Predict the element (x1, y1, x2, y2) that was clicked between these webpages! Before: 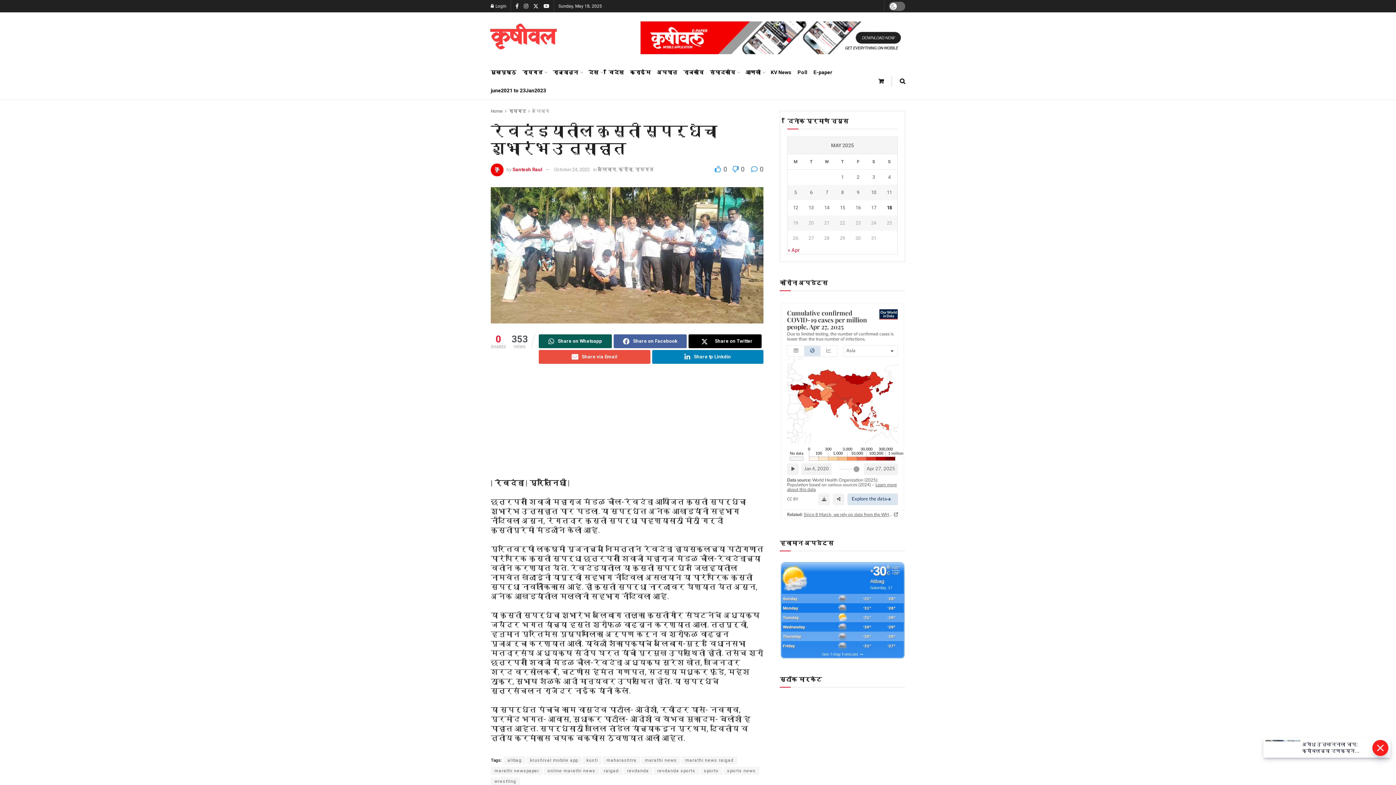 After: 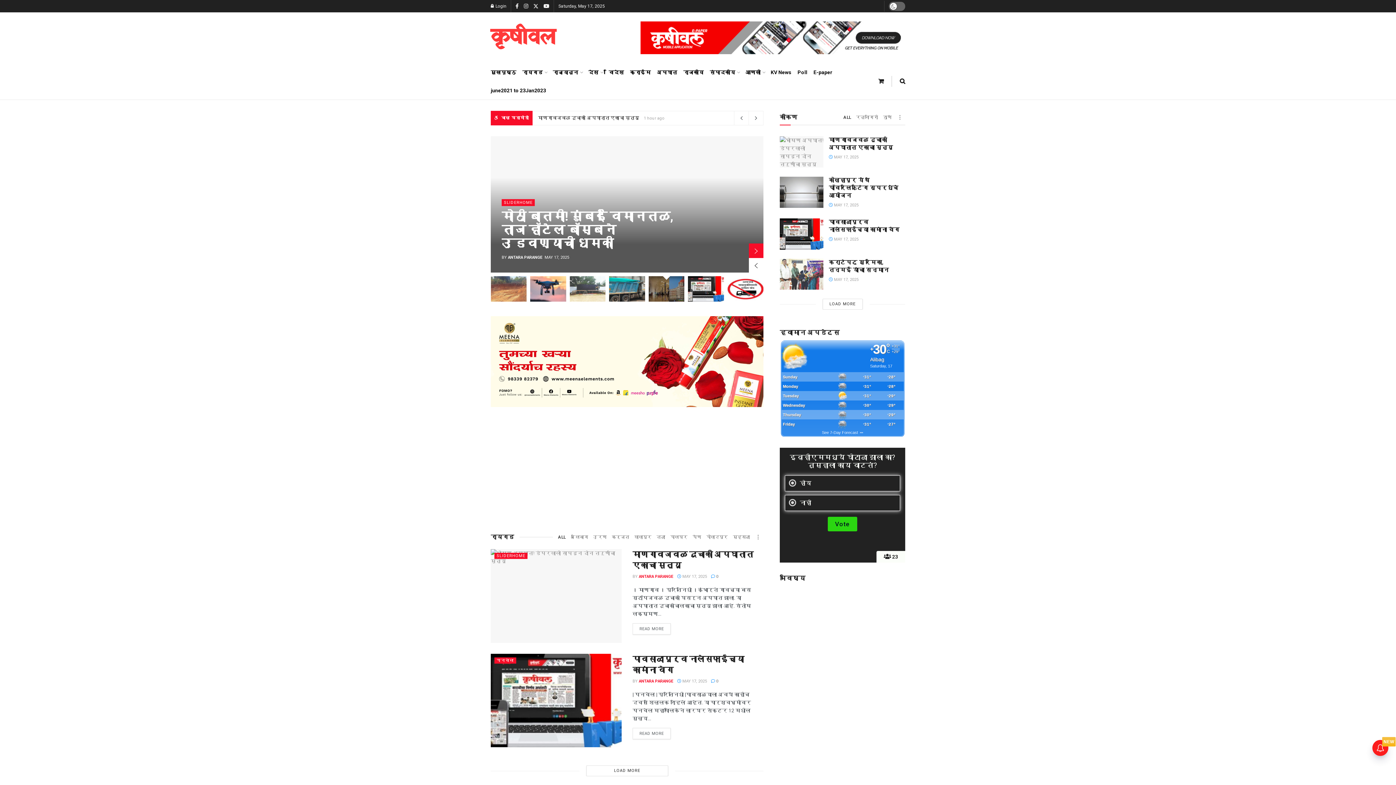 Action: bbox: (490, 63, 516, 81) label: मुखपृष्ठ